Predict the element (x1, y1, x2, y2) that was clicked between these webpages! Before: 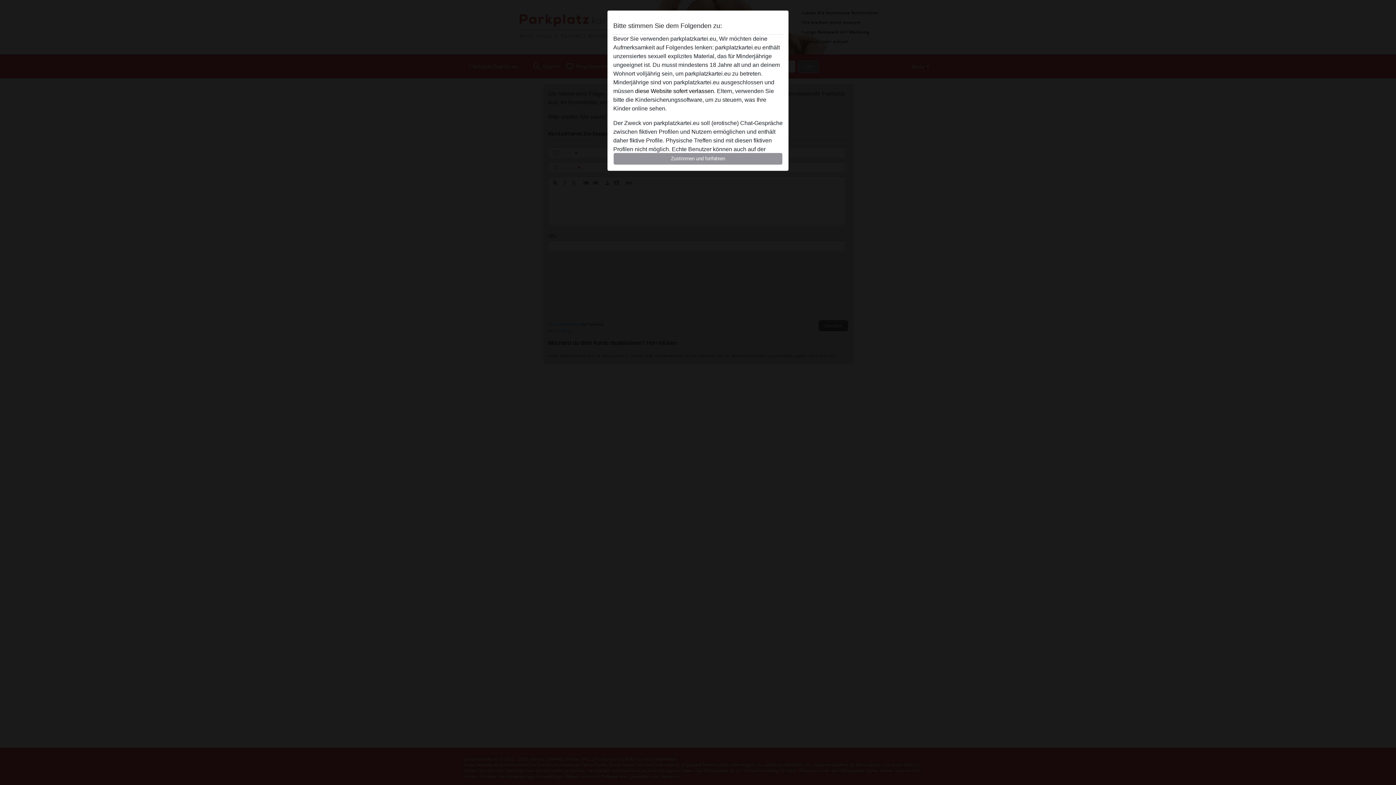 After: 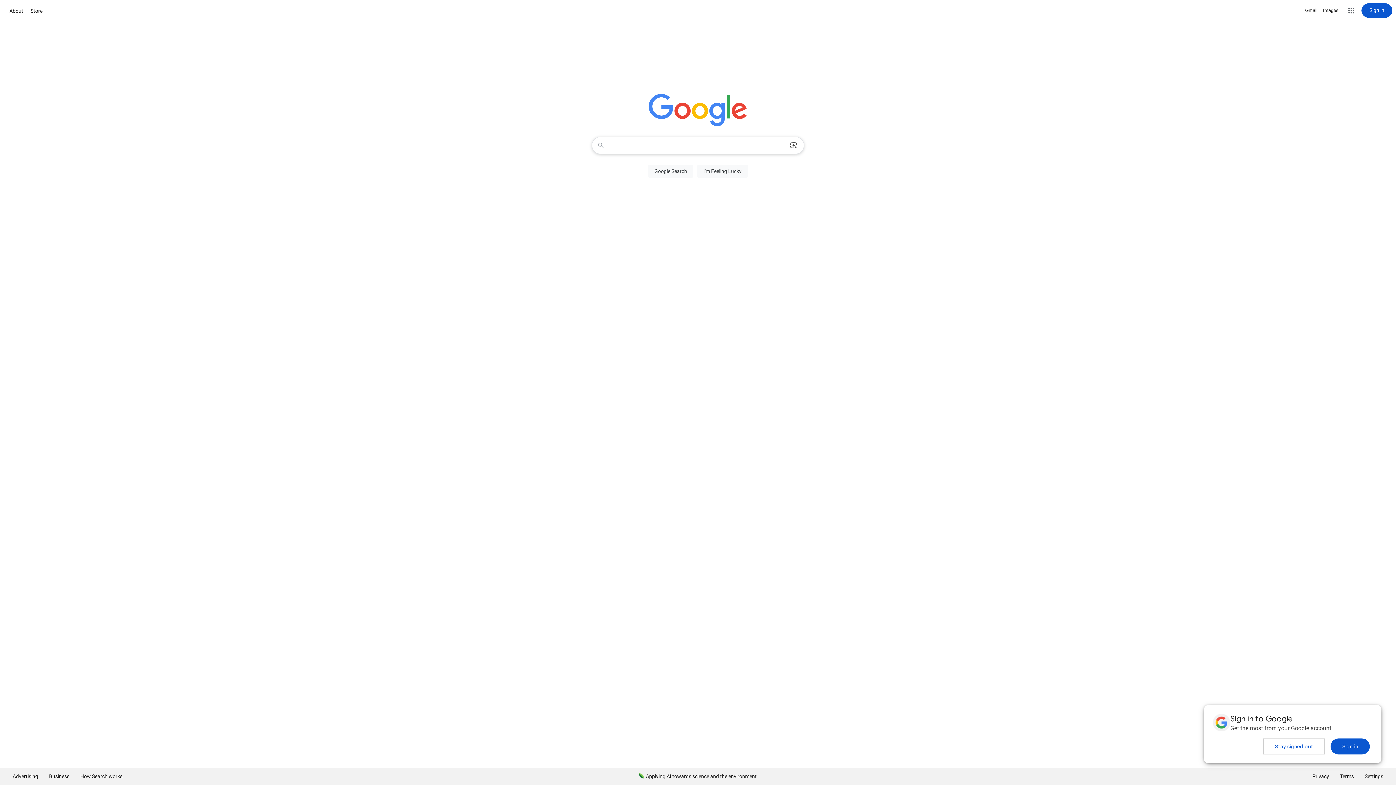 Action: label: diese Website sofert verlassen. bbox: (635, 88, 715, 94)